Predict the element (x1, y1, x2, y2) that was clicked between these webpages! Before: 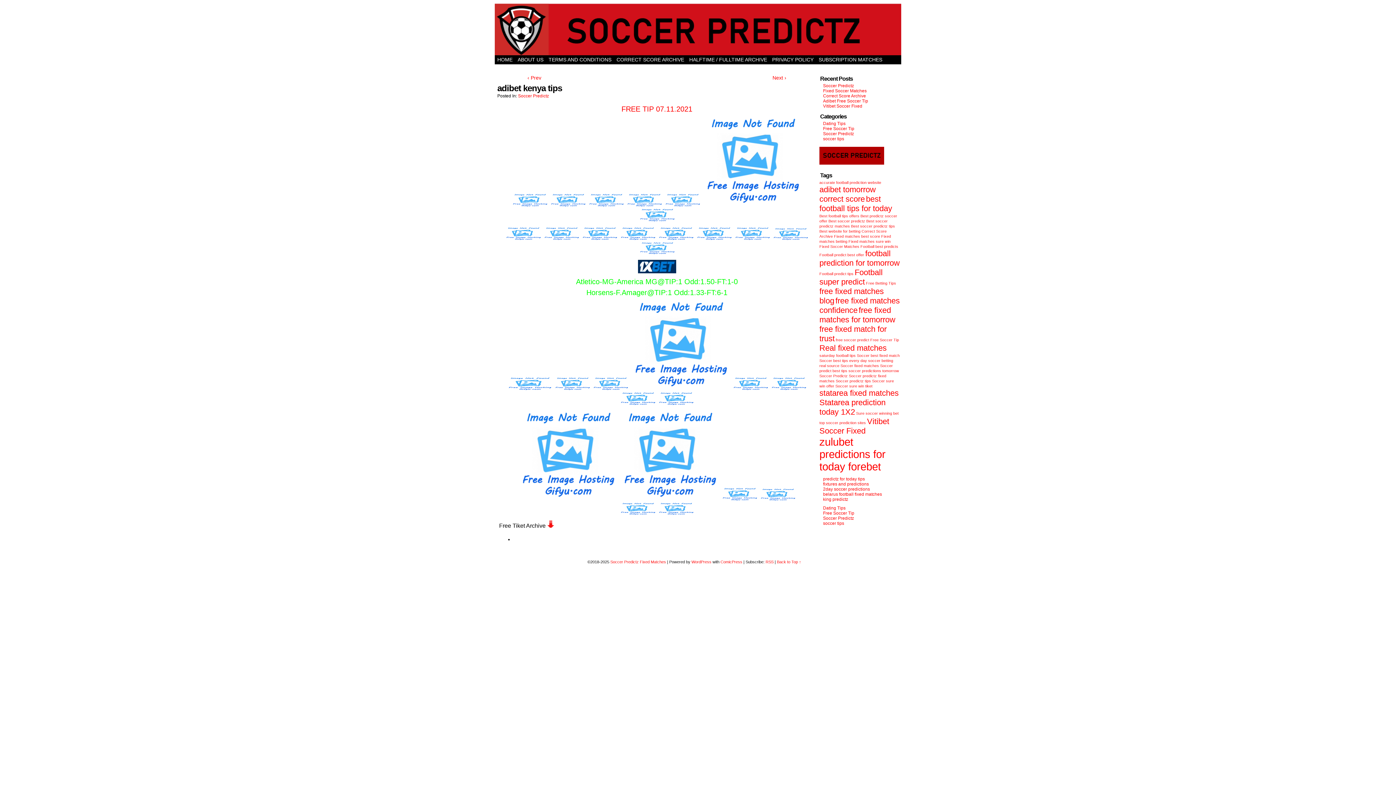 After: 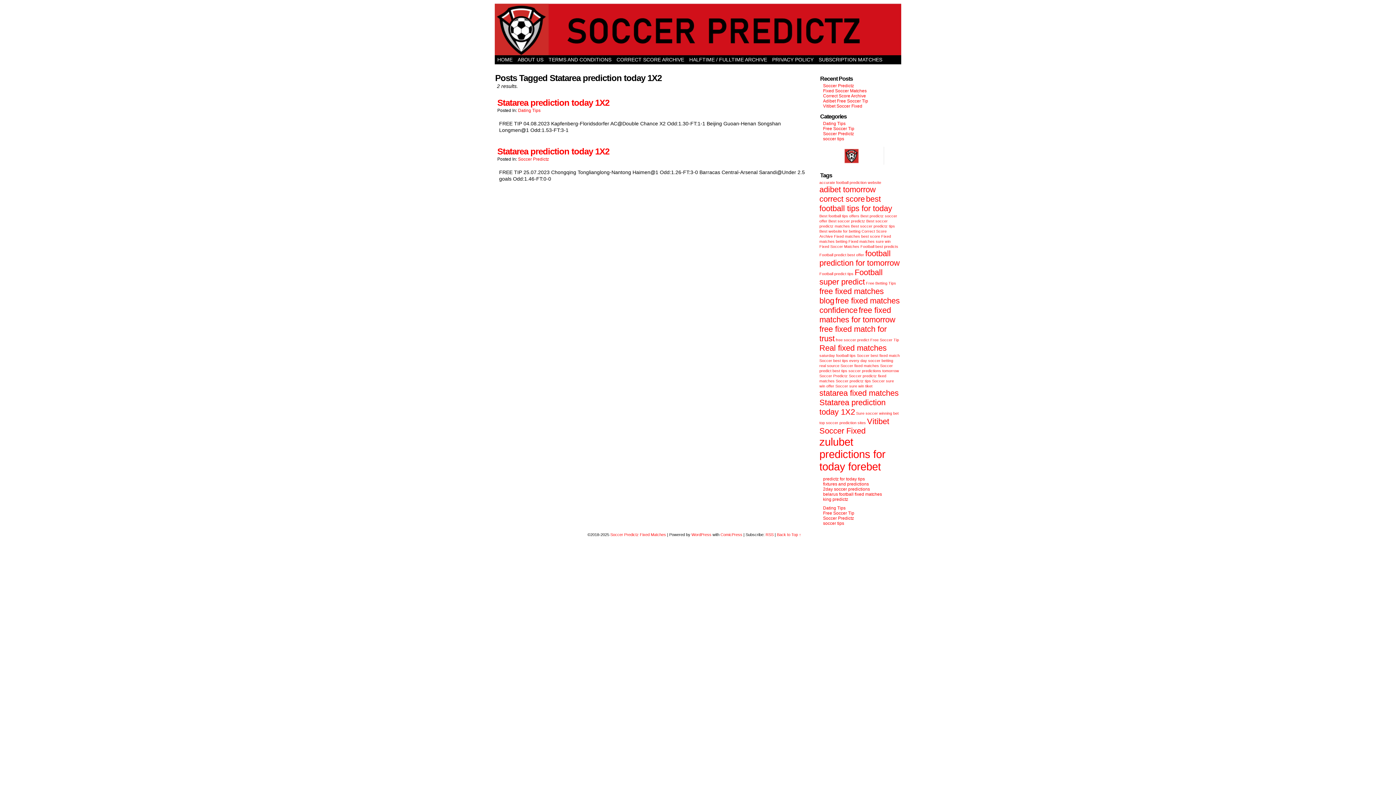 Action: bbox: (819, 398, 885, 416) label: Statarea prediction today 1X2 (2 items)